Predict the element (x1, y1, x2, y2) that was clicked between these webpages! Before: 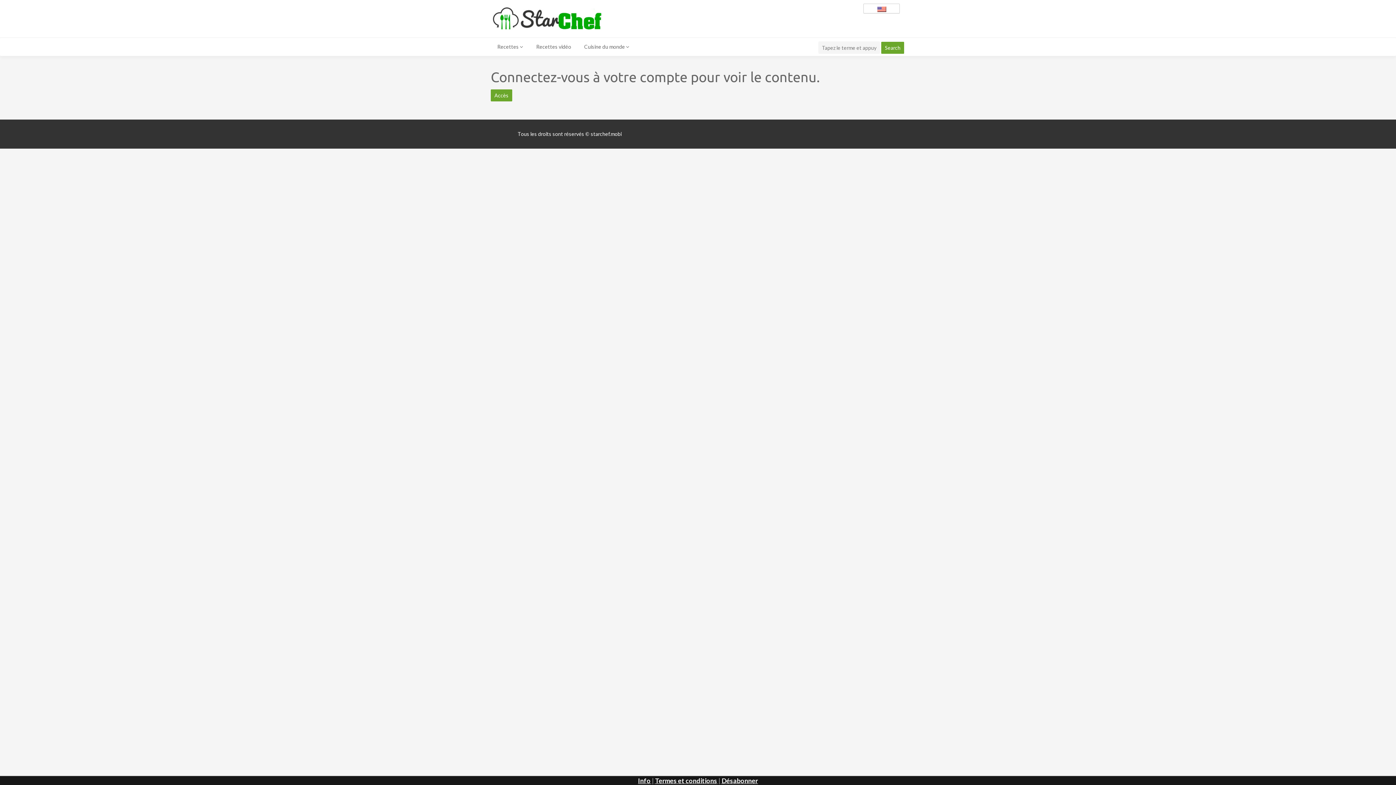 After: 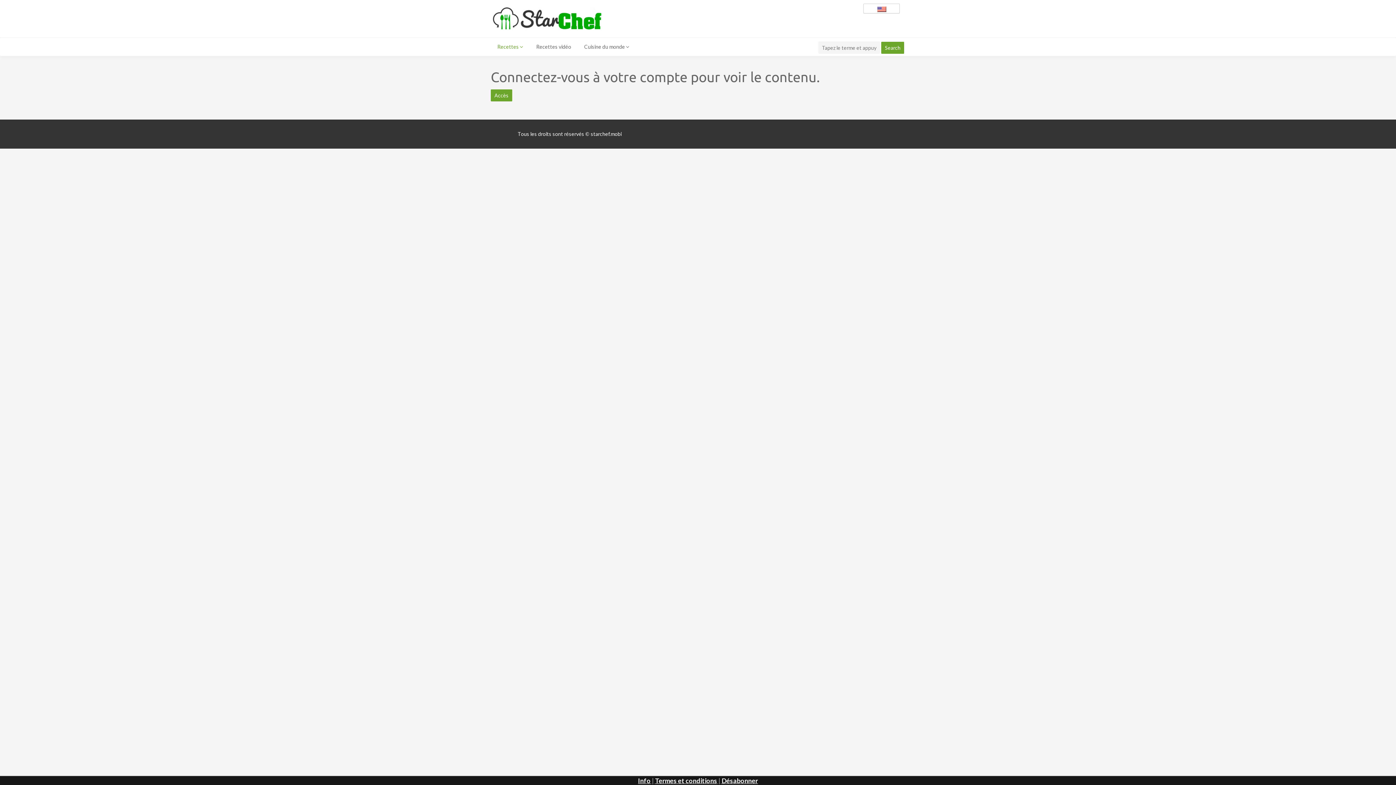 Action: bbox: (492, 37, 528, 56) label: Recettes 